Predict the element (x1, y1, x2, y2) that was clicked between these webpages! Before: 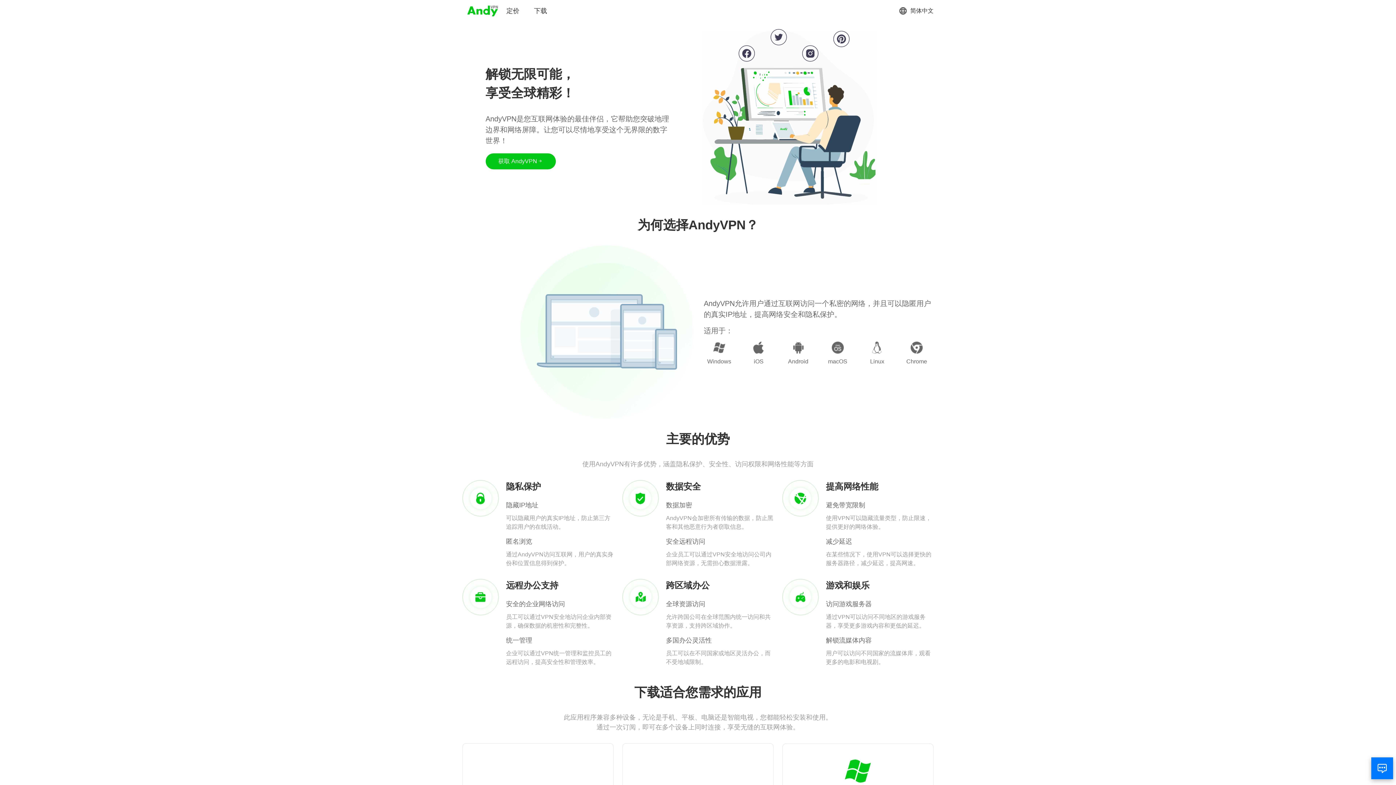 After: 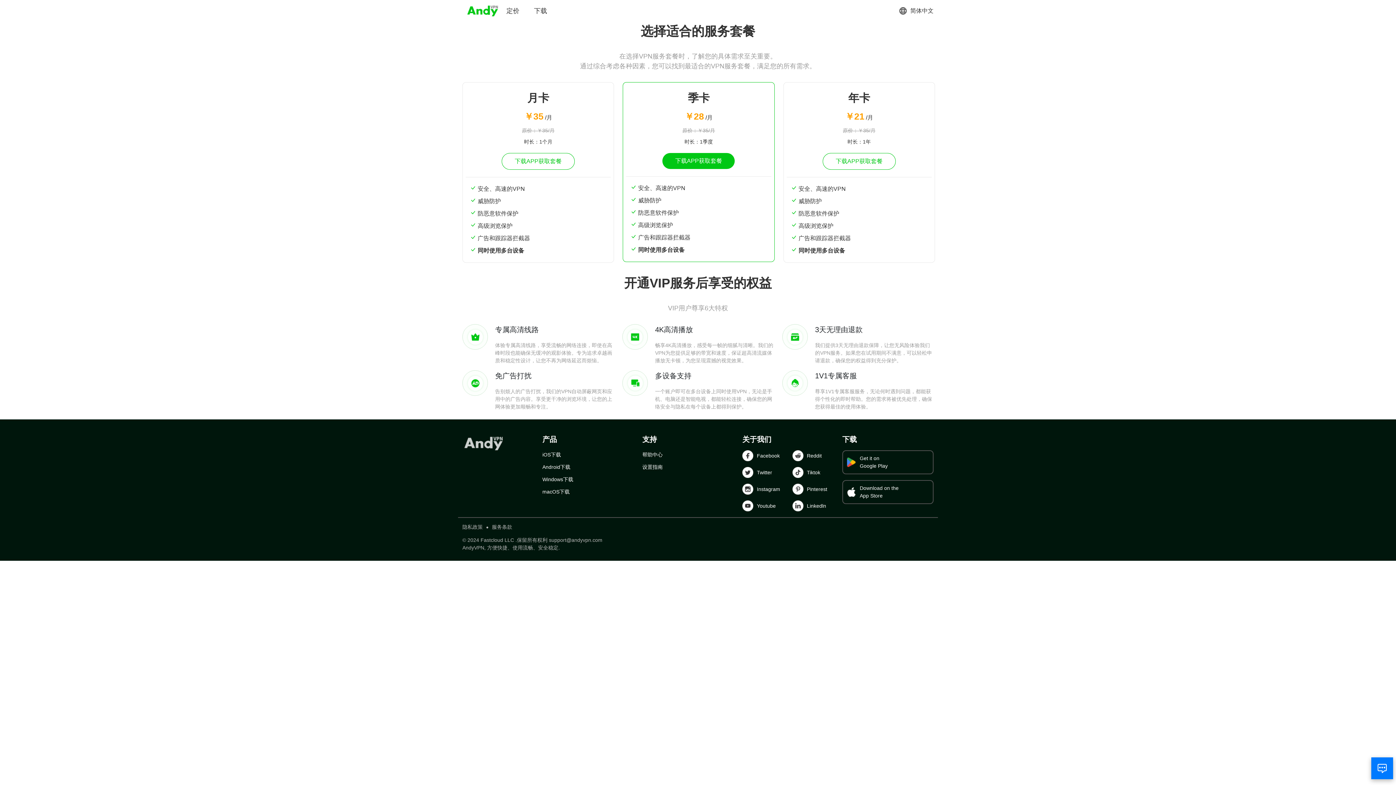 Action: bbox: (506, 6, 519, 15) label: 定价